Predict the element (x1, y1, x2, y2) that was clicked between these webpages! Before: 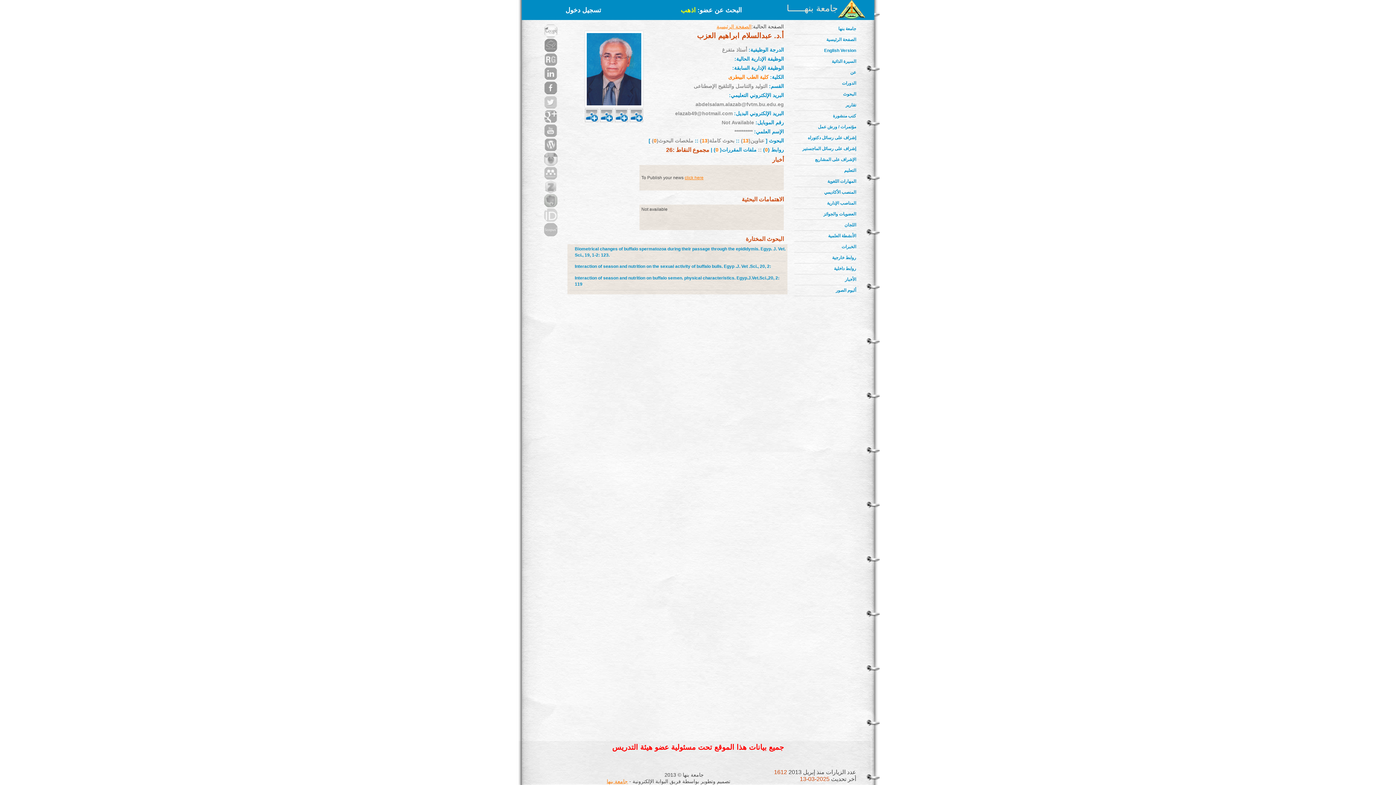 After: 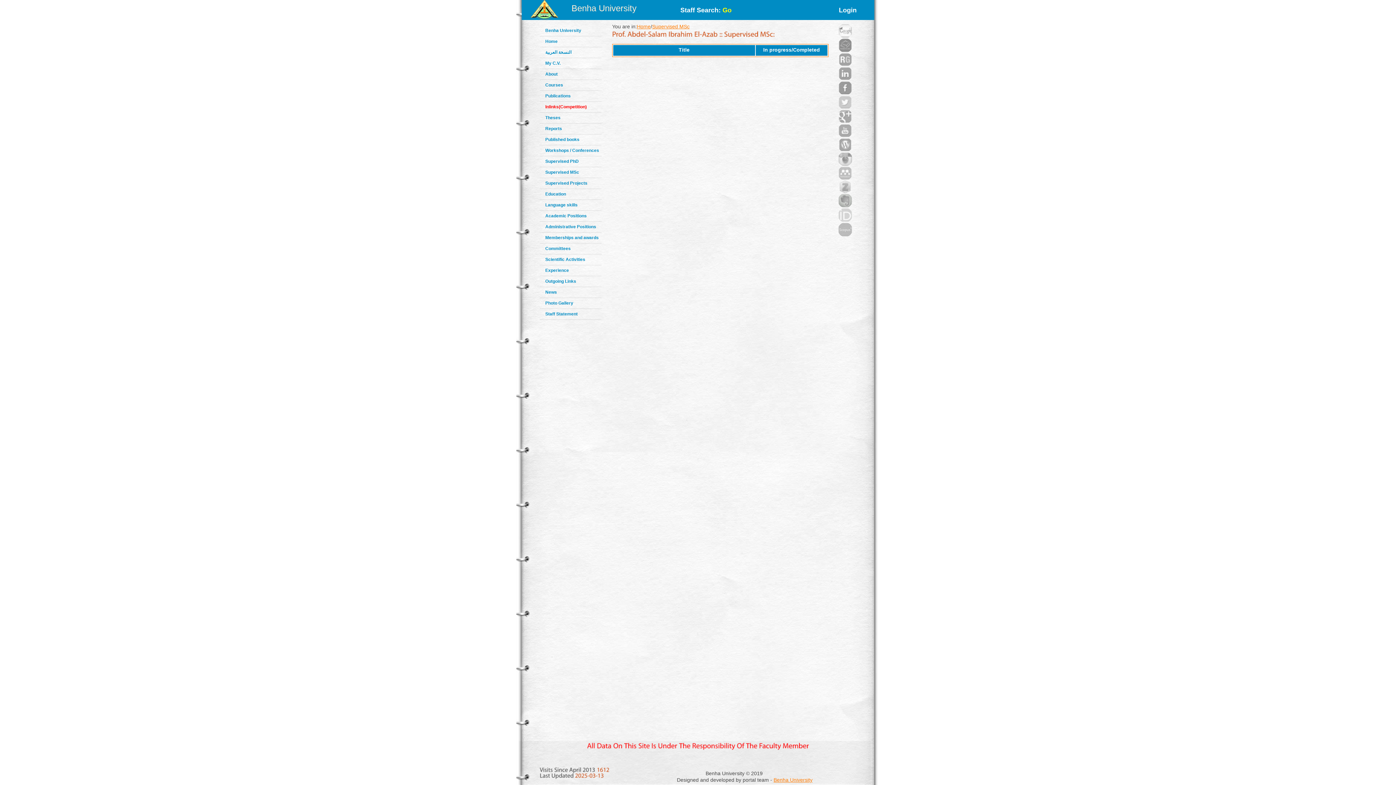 Action: label: إشراف على رسائل الماجستير bbox: (802, 146, 856, 151)